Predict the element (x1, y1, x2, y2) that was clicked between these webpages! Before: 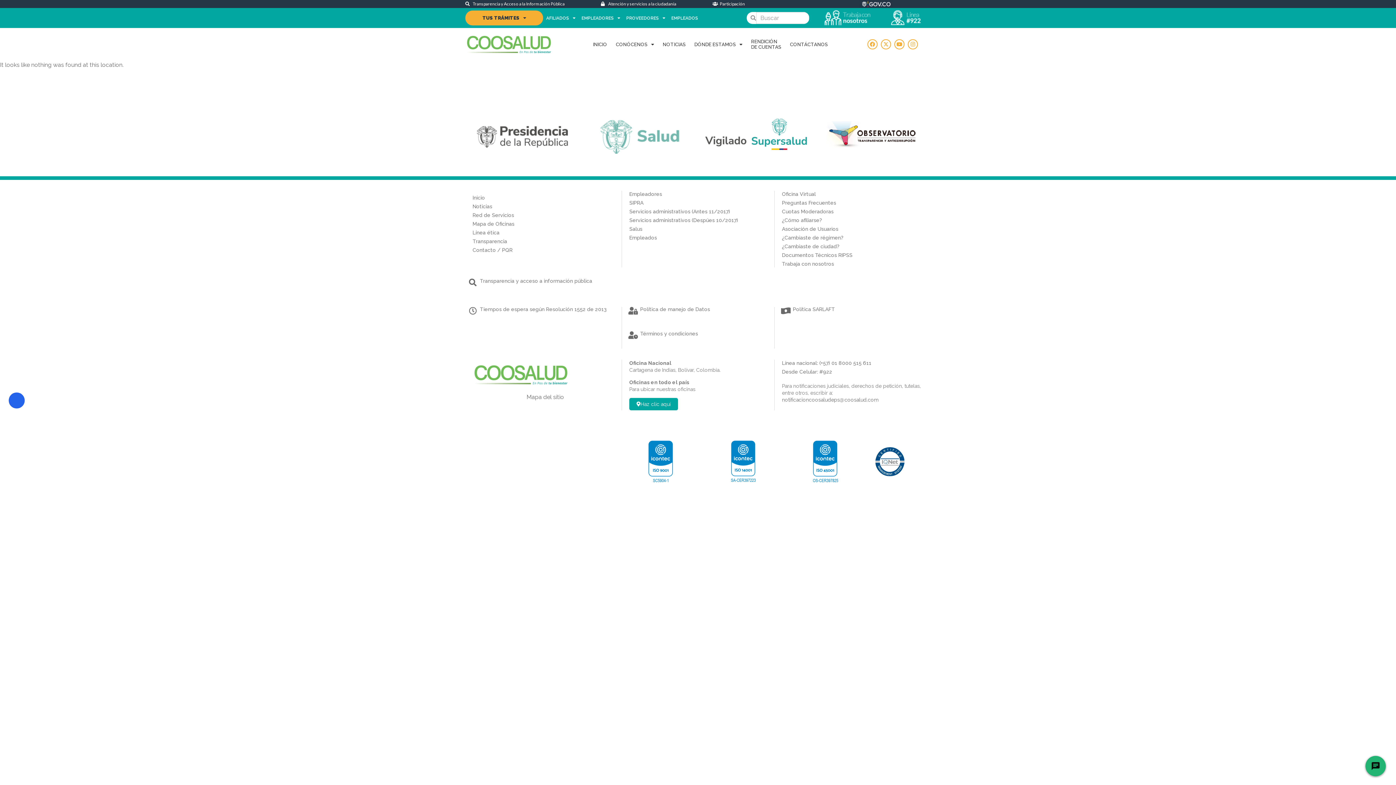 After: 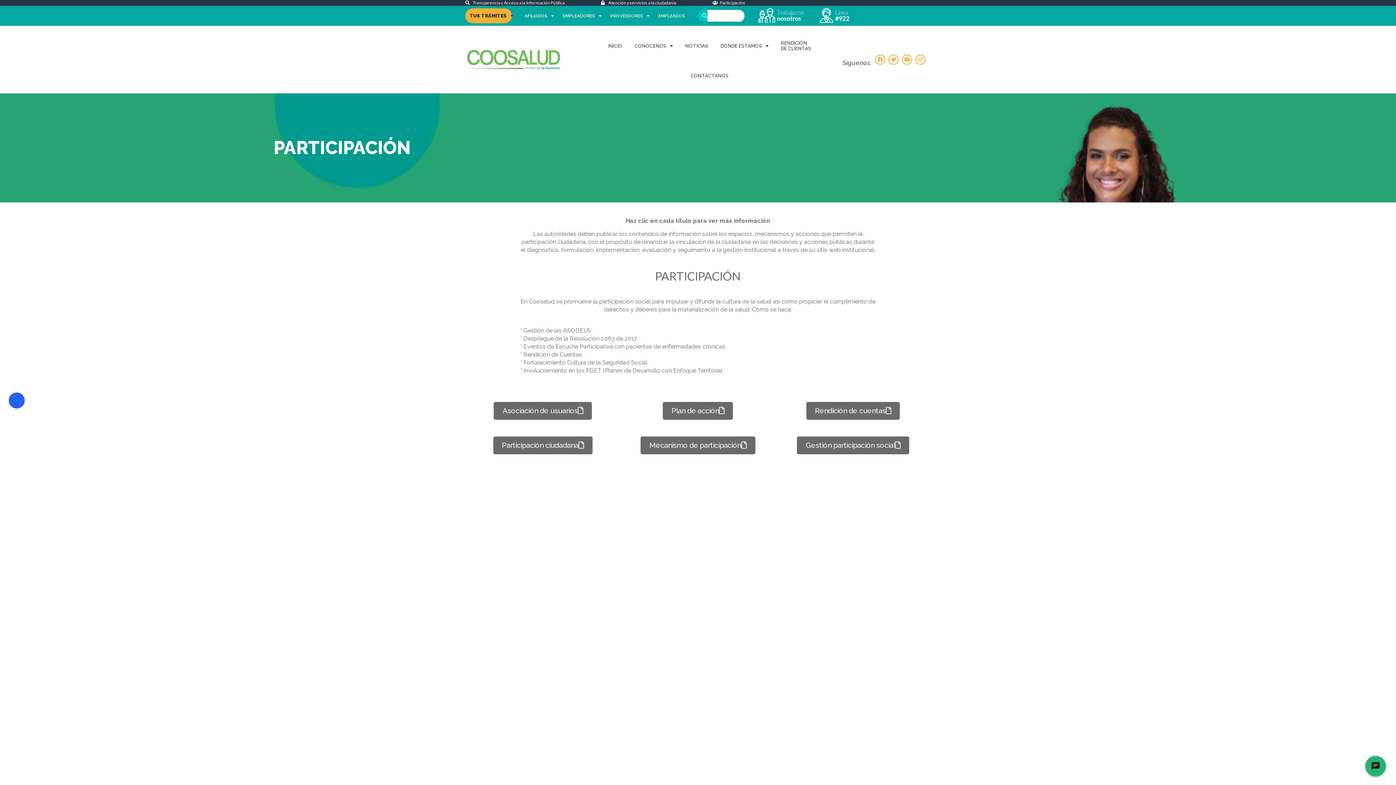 Action: bbox: (712, 1, 745, 6) label: Participación